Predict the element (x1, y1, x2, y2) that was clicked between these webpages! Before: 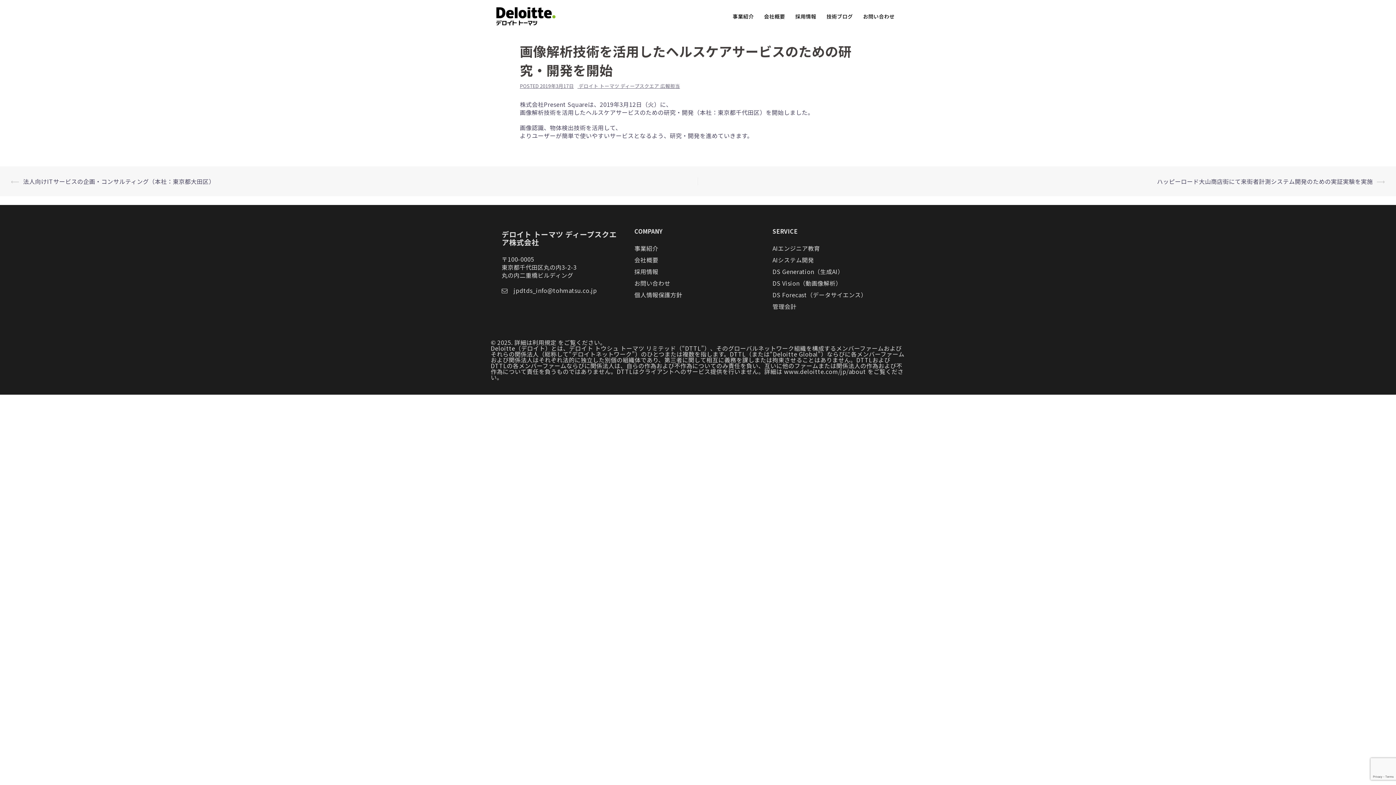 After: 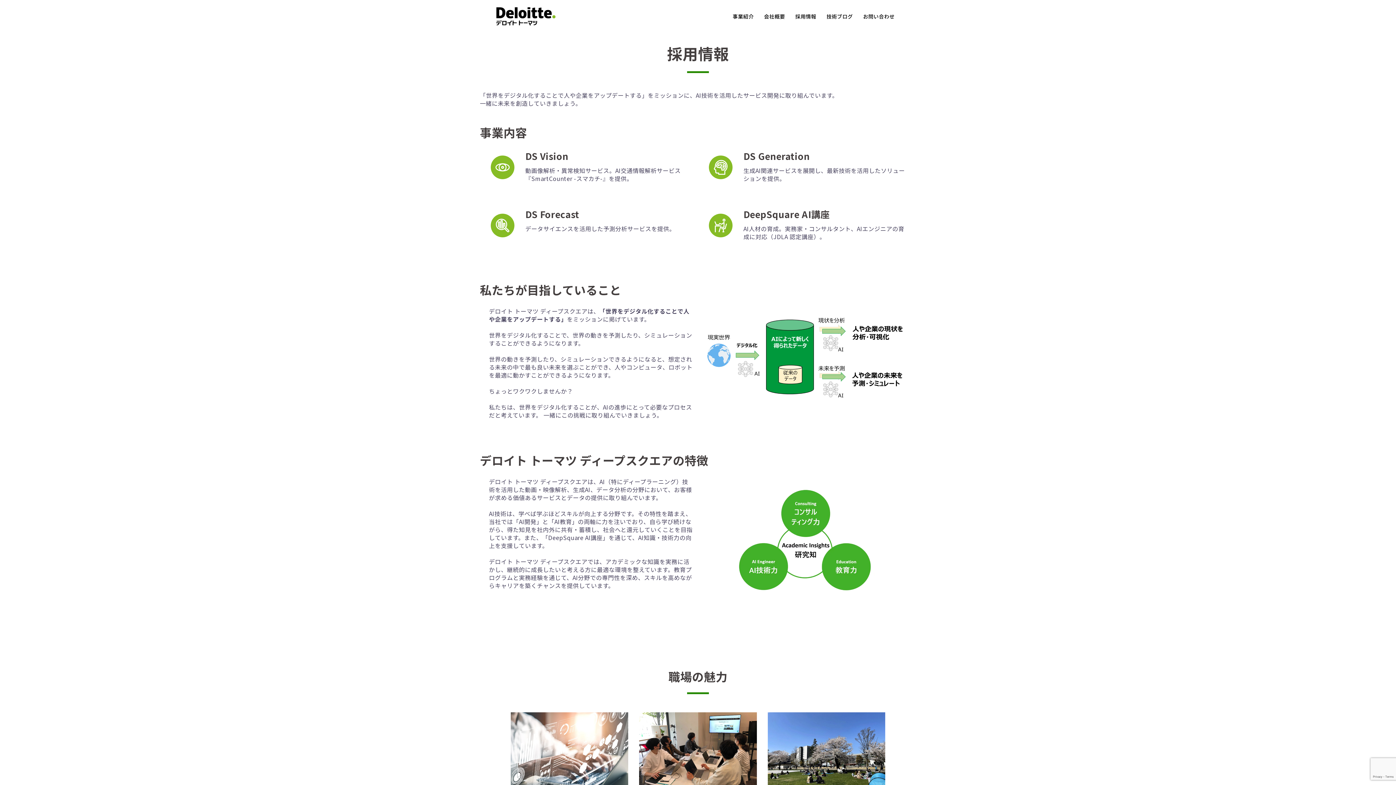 Action: bbox: (634, 267, 658, 276) label: 採用情報